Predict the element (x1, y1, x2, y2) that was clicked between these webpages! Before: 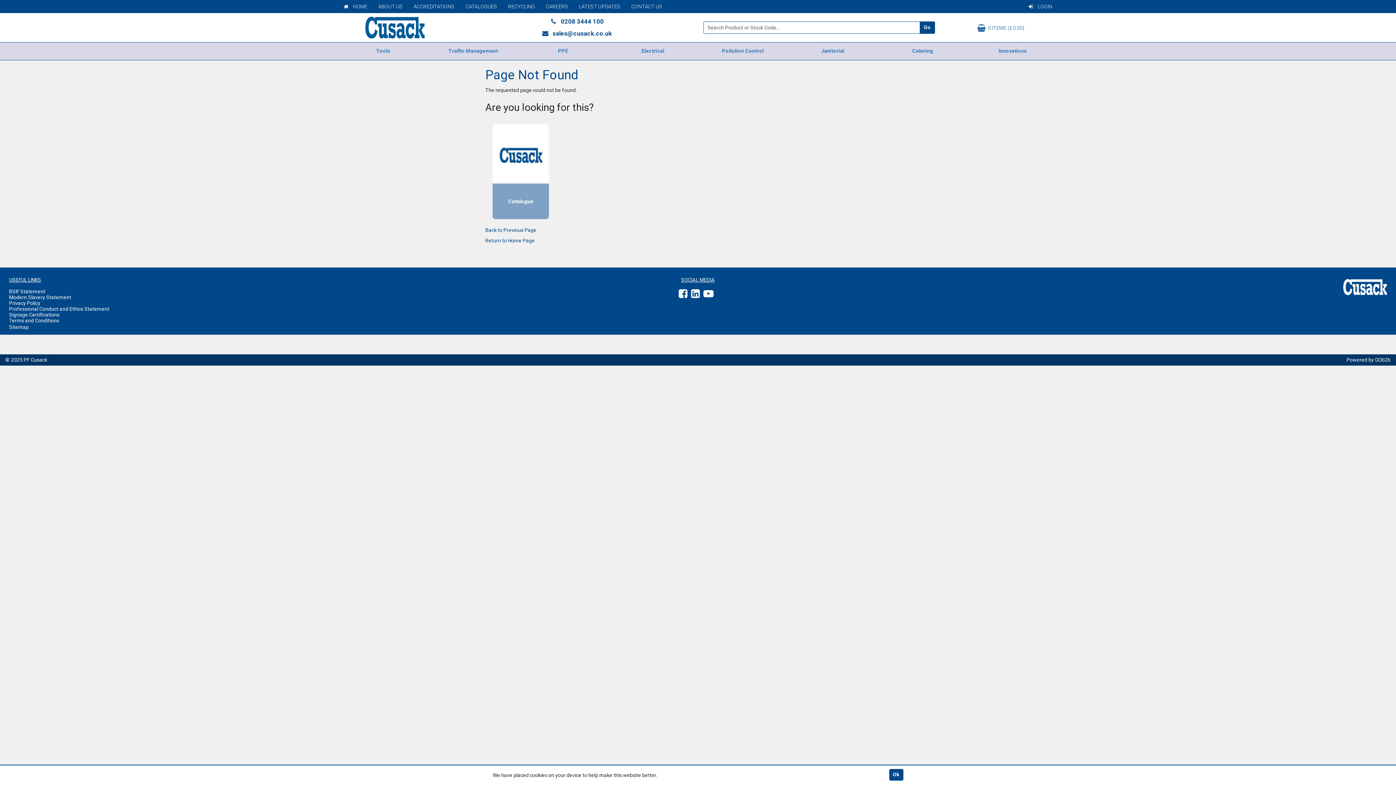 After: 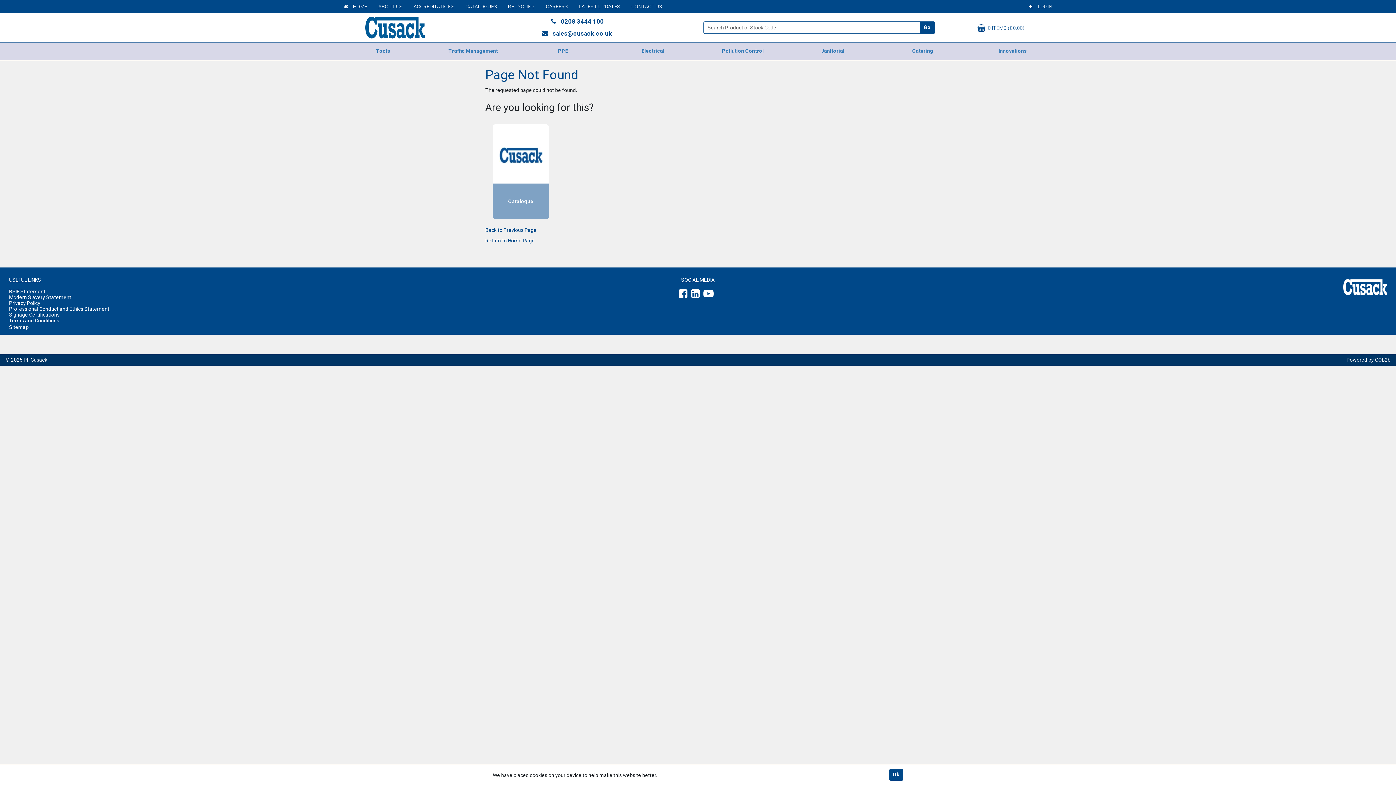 Action: bbox: (691, 288, 703, 298)